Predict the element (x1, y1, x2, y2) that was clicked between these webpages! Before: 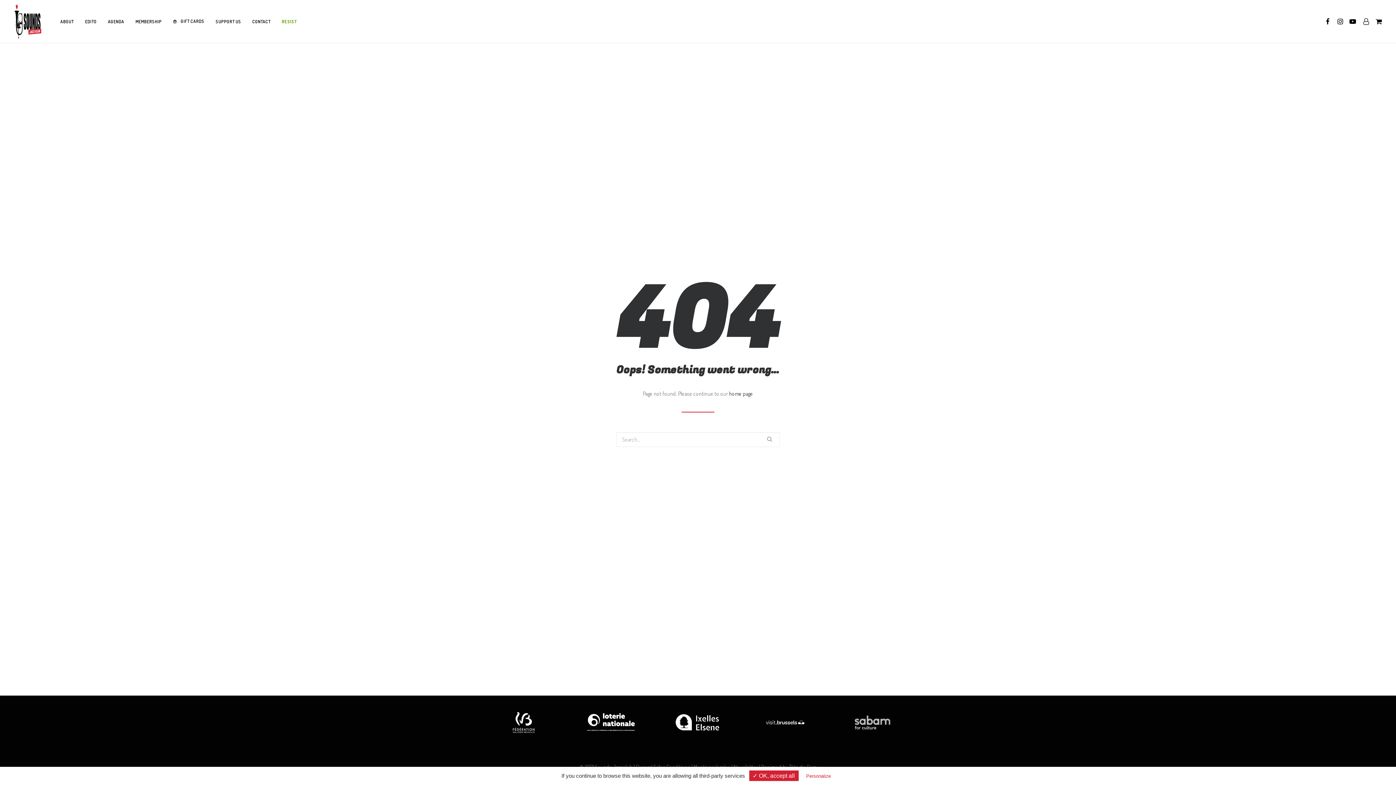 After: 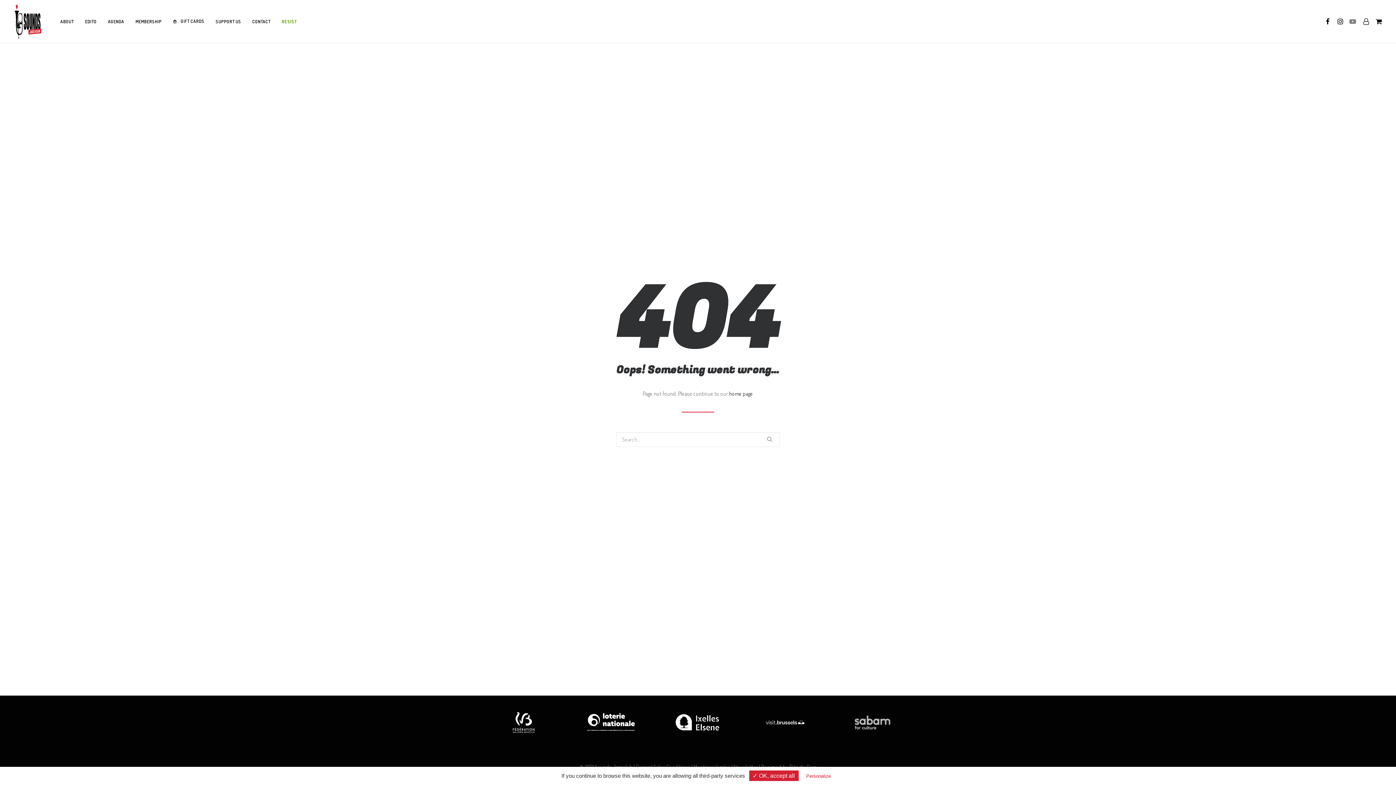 Action: bbox: (1346, 0, 1359, 42)